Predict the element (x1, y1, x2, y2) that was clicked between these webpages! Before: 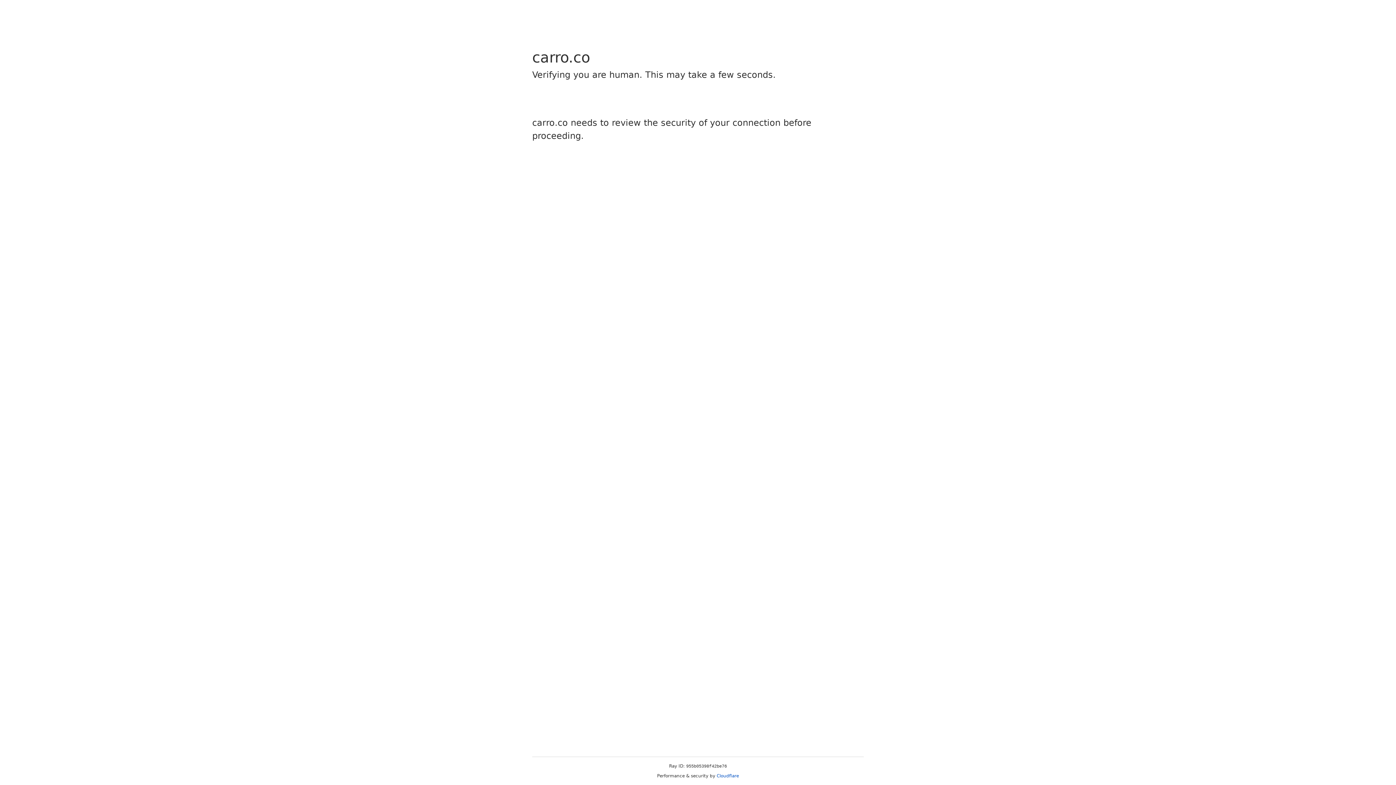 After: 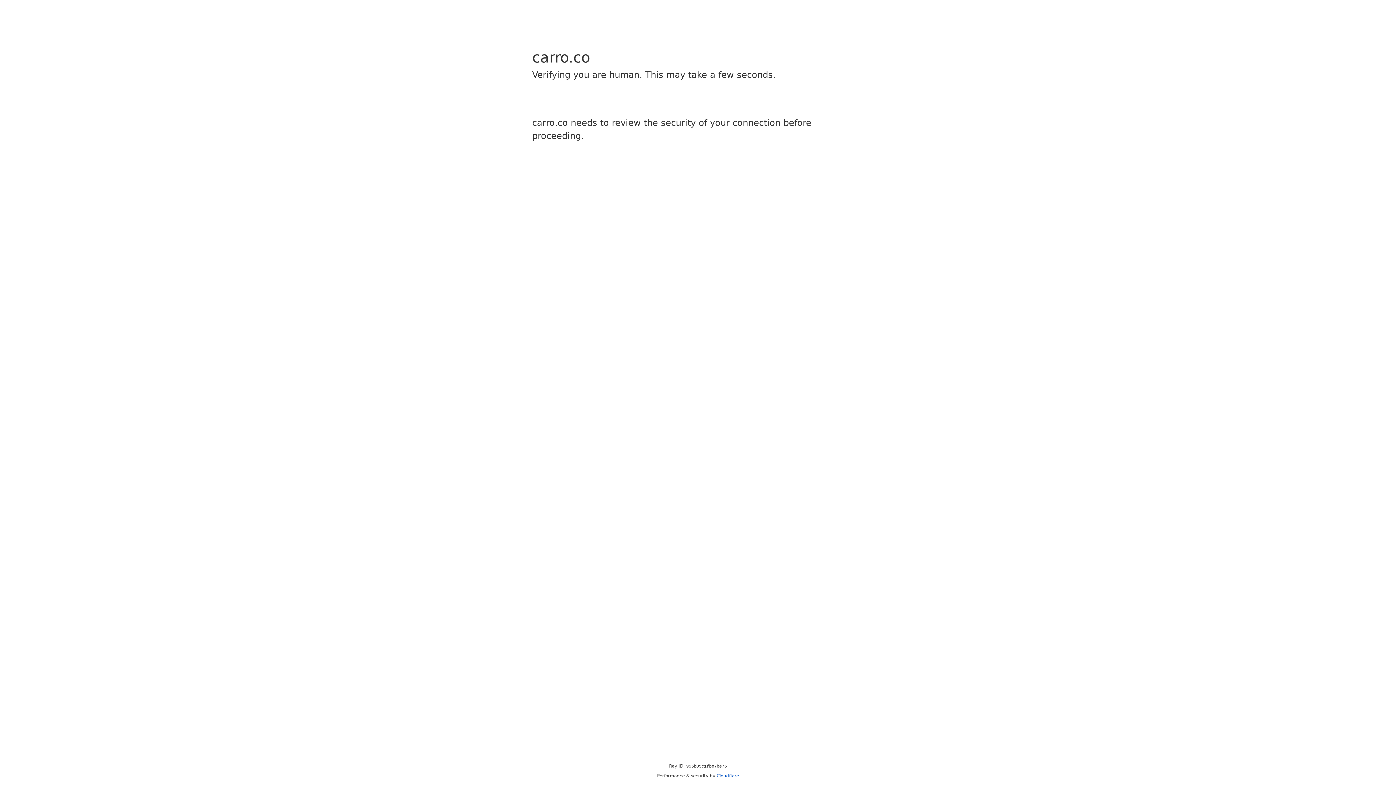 Action: bbox: (716, 773, 739, 778) label: Cloudflare